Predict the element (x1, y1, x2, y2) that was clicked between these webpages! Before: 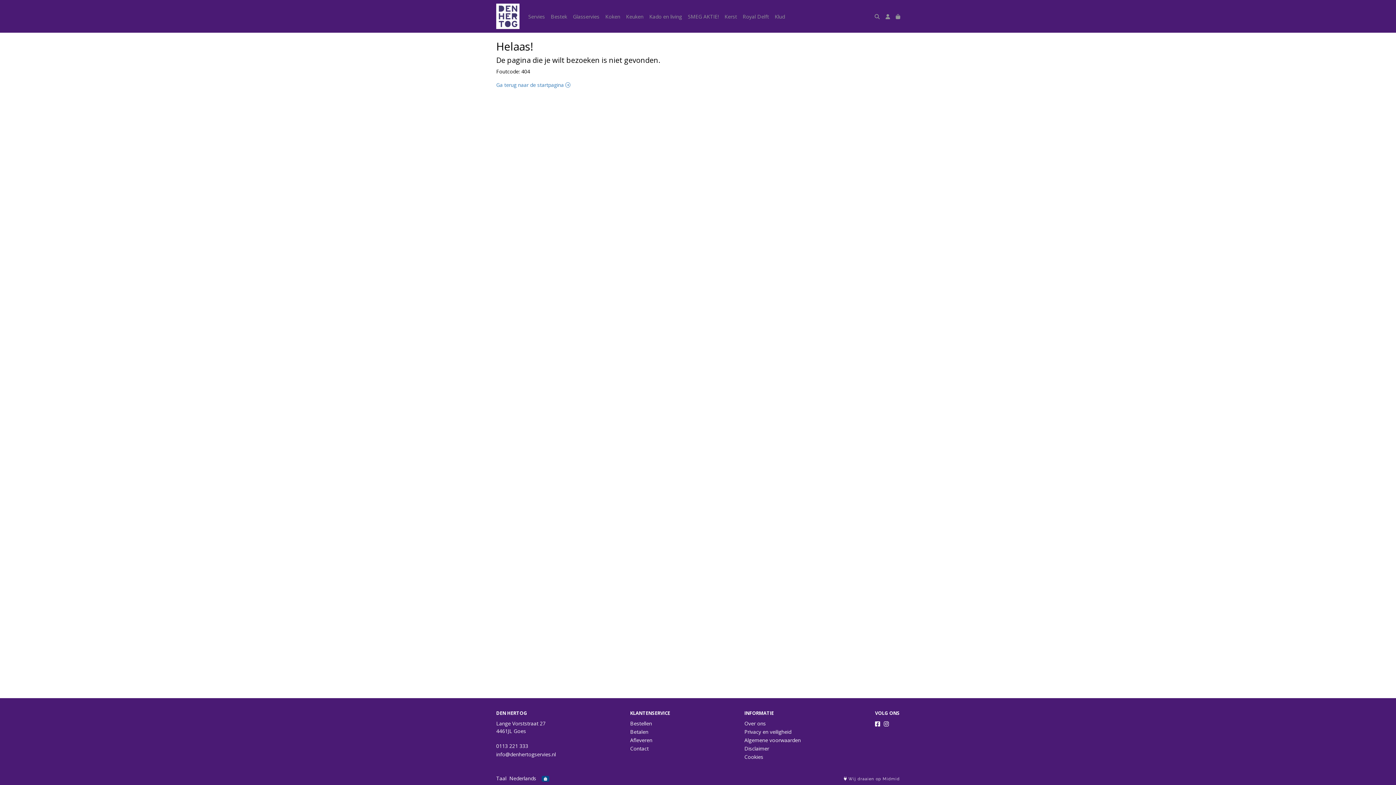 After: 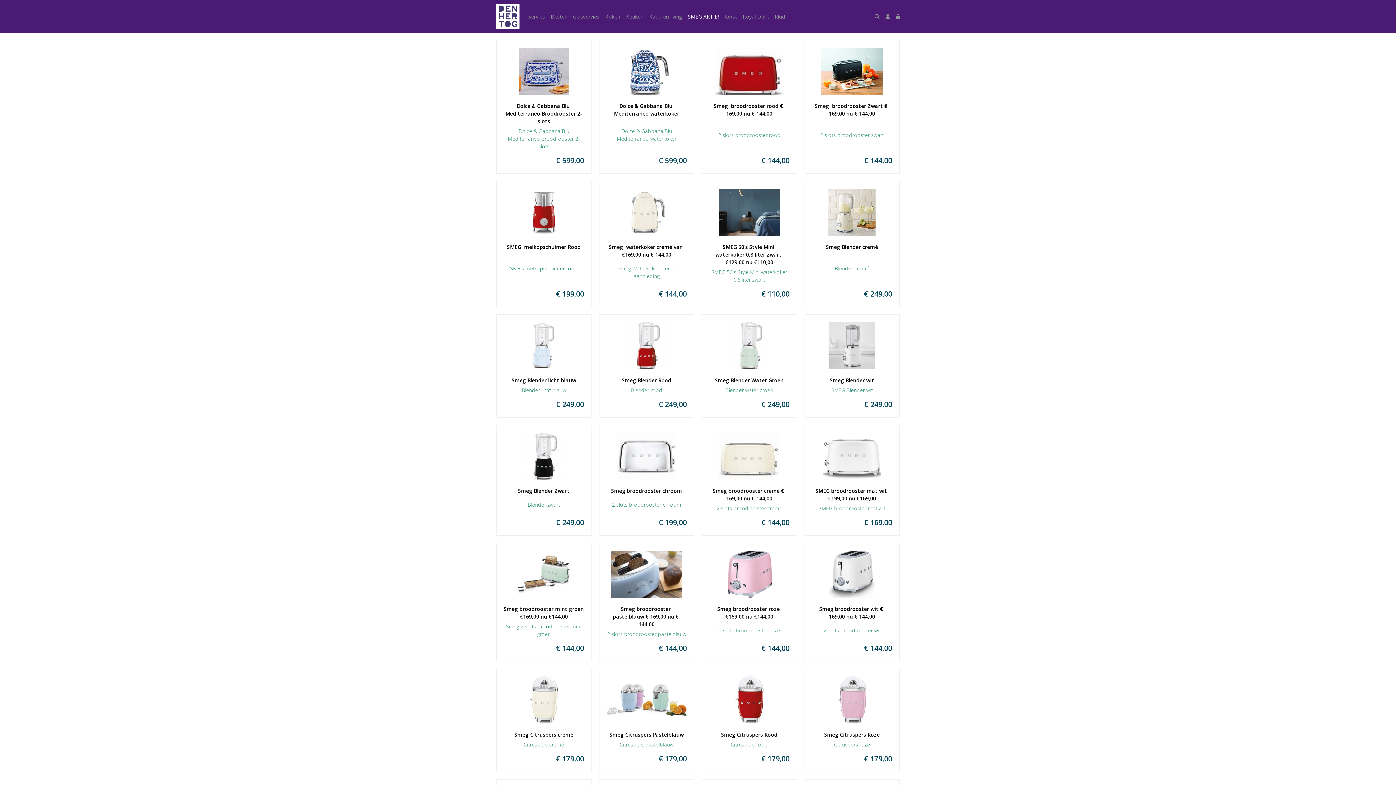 Action: bbox: (685, 9, 721, 23) label: SMEG AKTIE!